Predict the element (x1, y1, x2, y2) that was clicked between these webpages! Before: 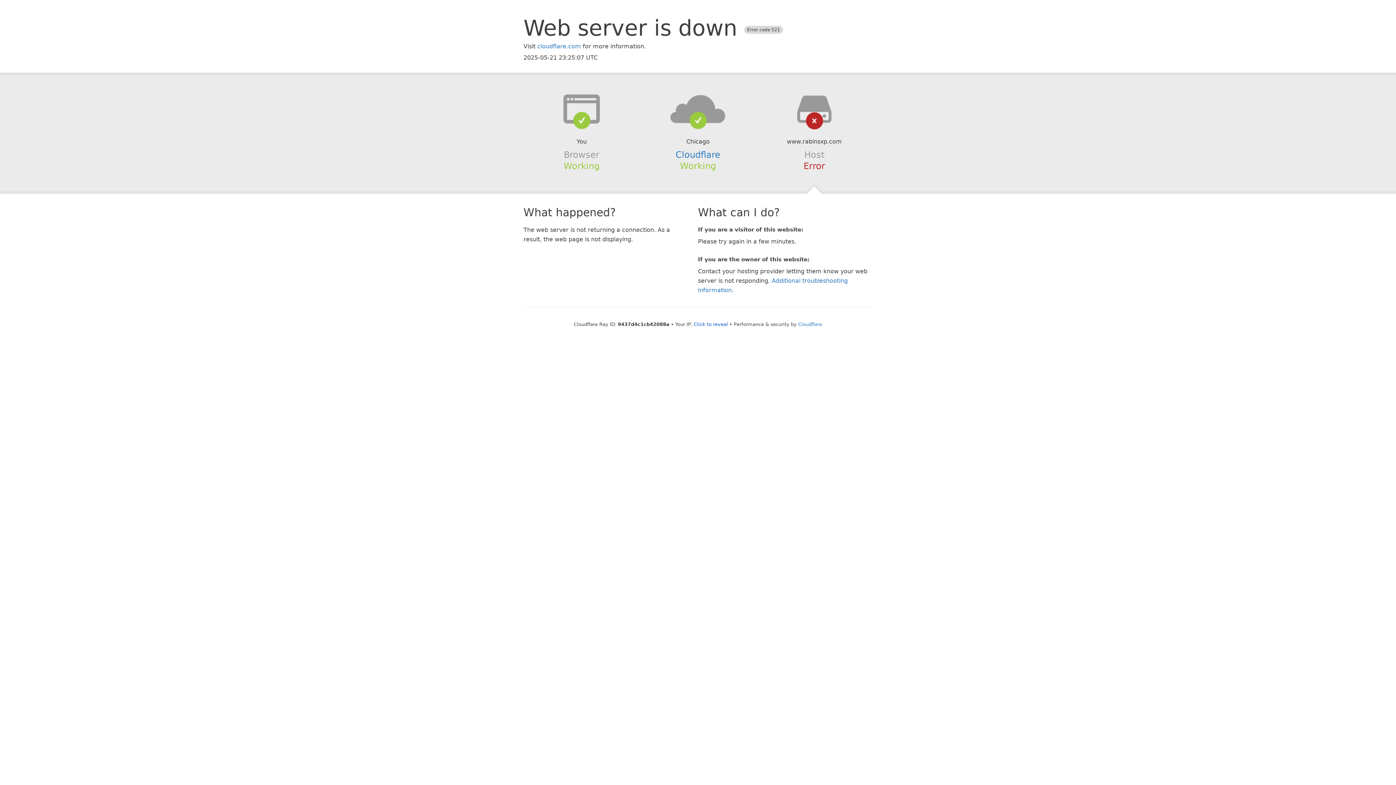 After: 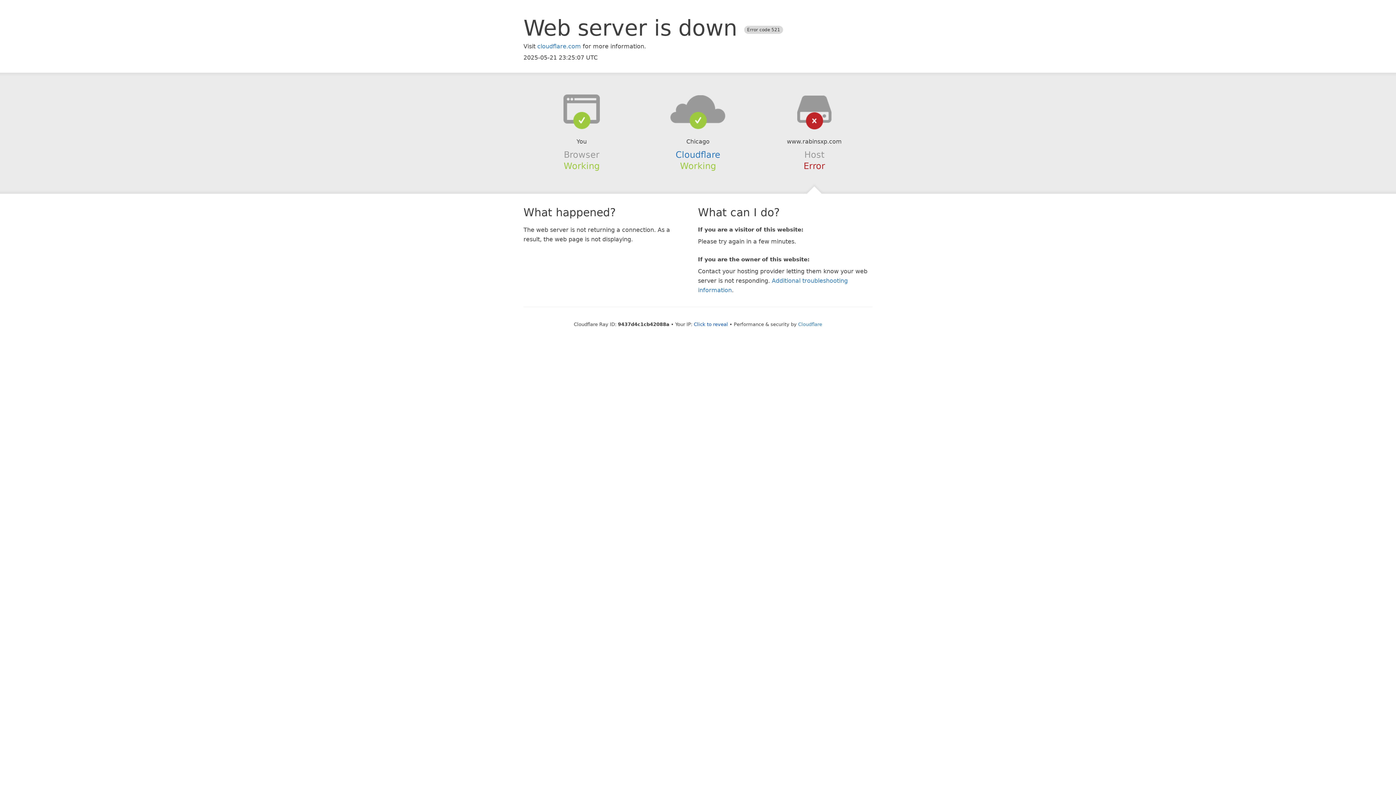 Action: bbox: (639, 94, 756, 123)